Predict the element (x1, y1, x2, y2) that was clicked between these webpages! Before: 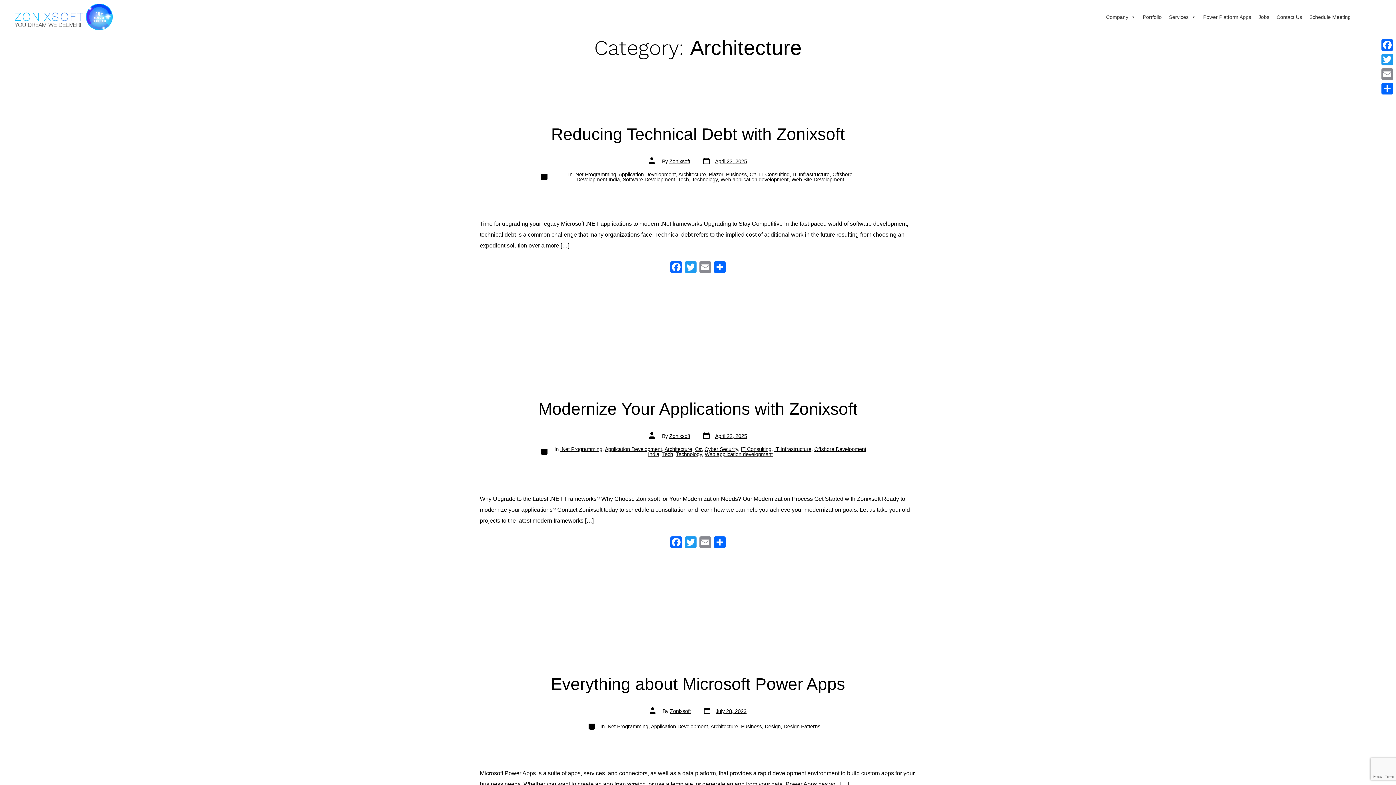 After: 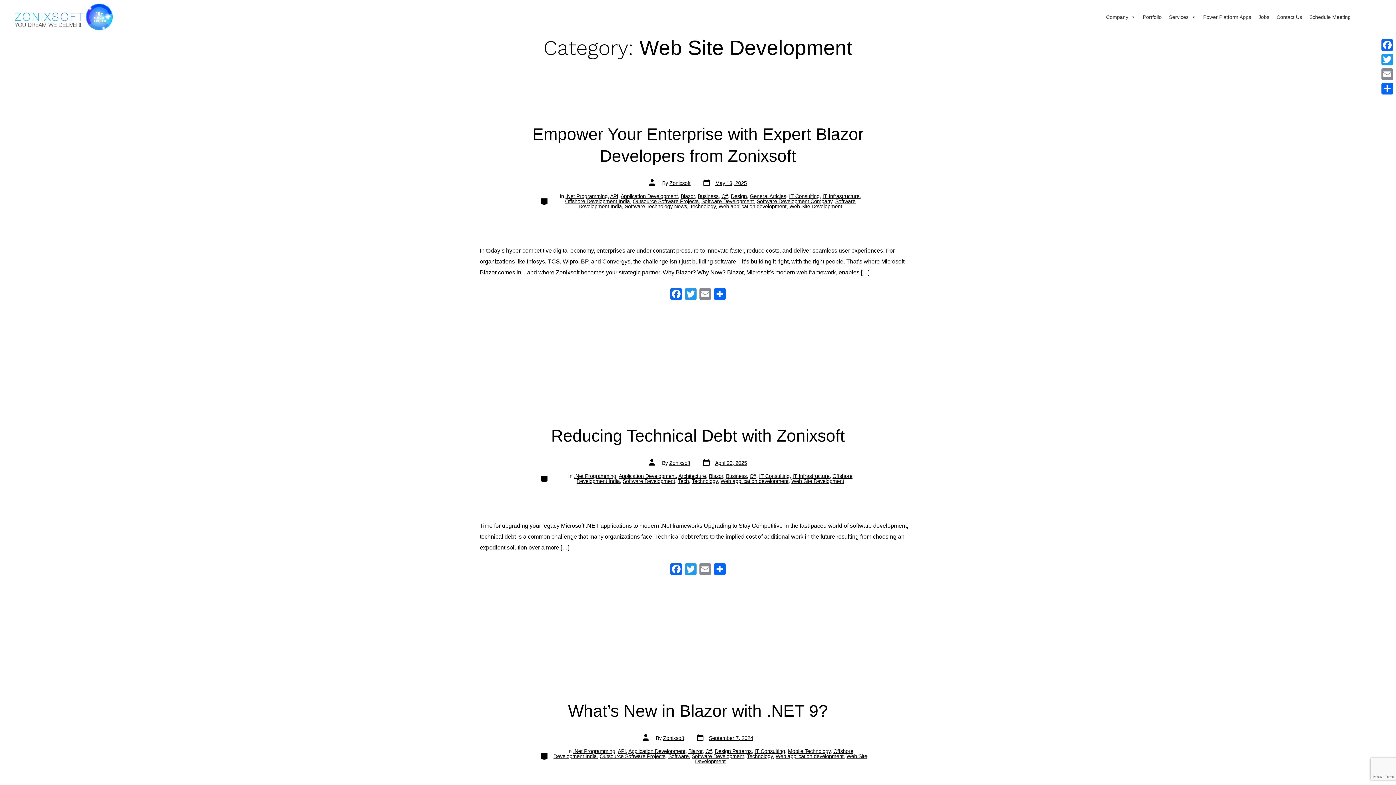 Action: bbox: (791, 176, 844, 182) label: Web Site Development